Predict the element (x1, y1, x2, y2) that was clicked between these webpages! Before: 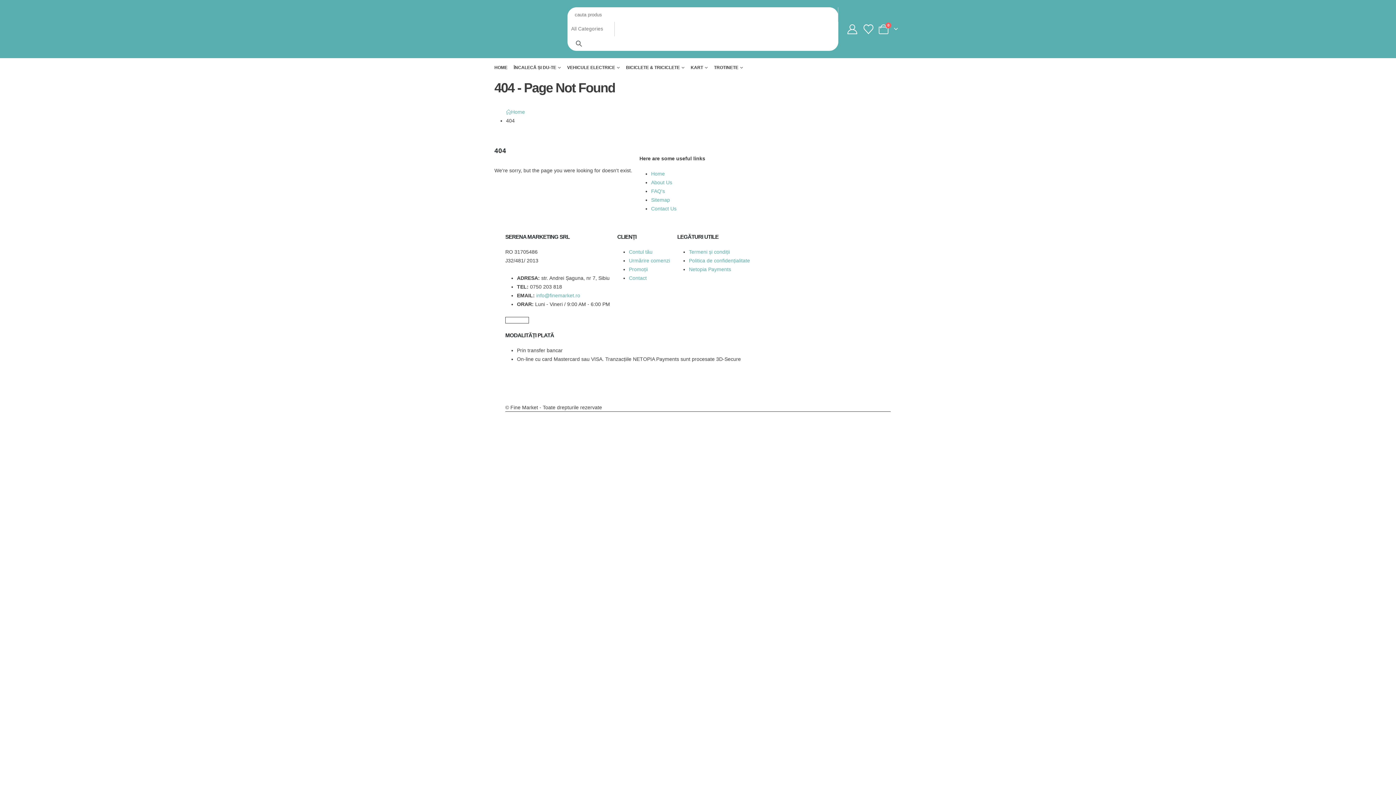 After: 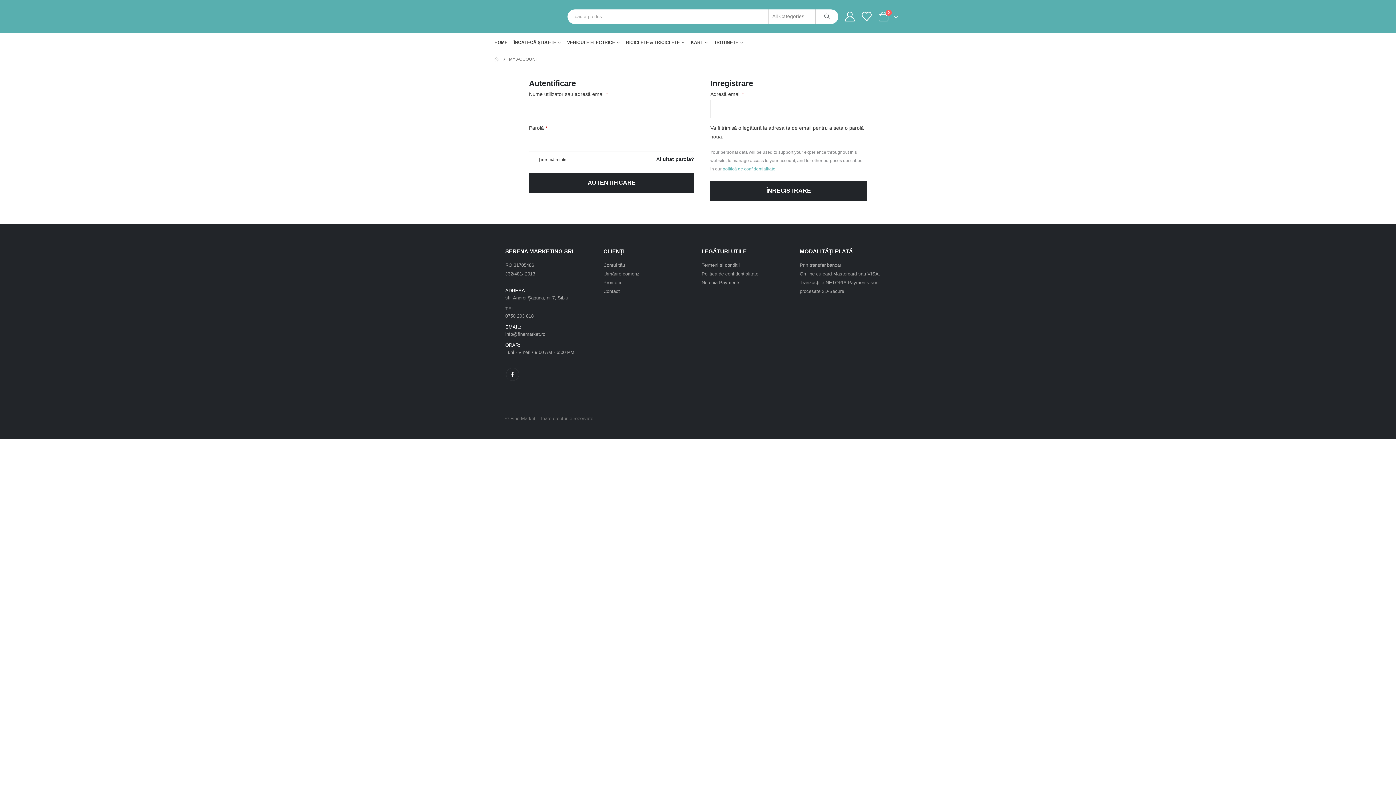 Action: bbox: (629, 249, 652, 254) label: Contul tău